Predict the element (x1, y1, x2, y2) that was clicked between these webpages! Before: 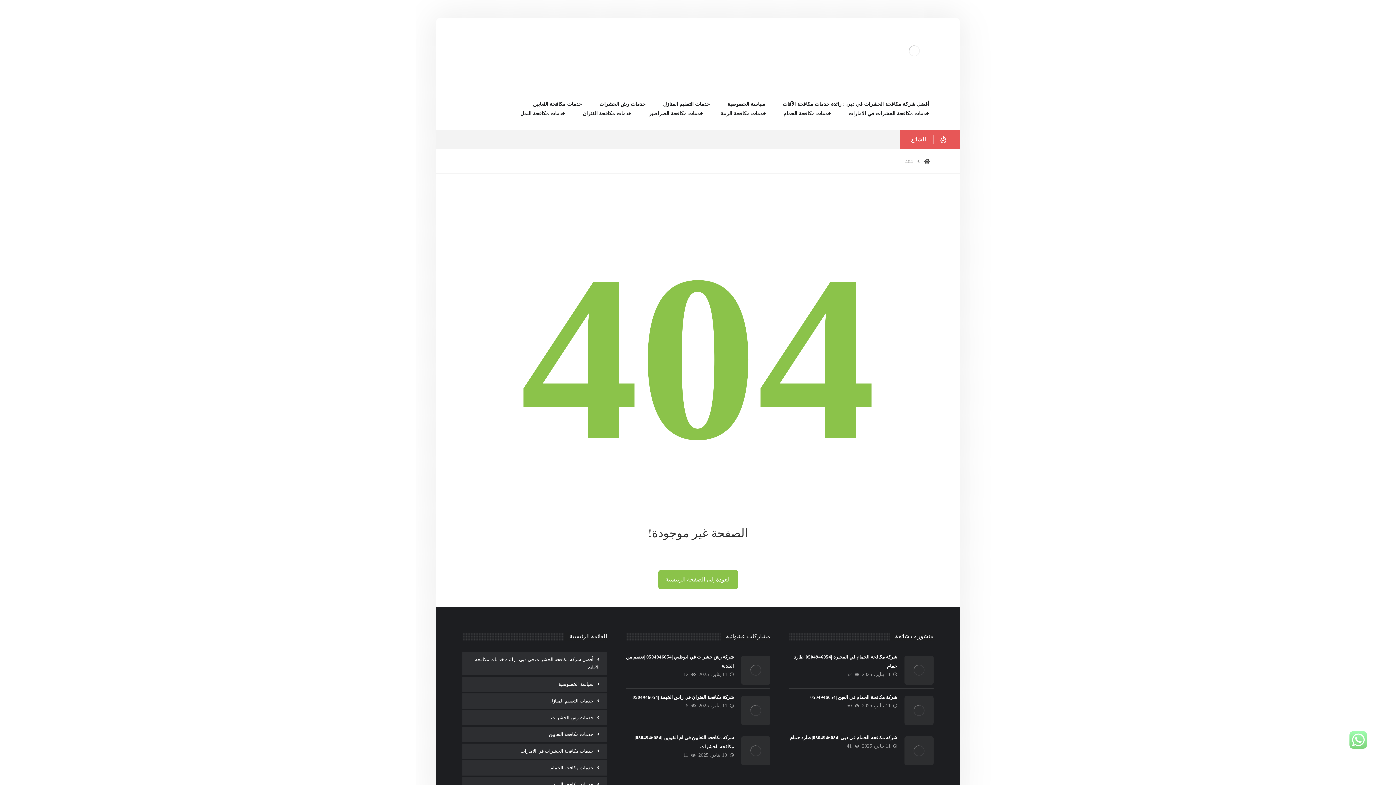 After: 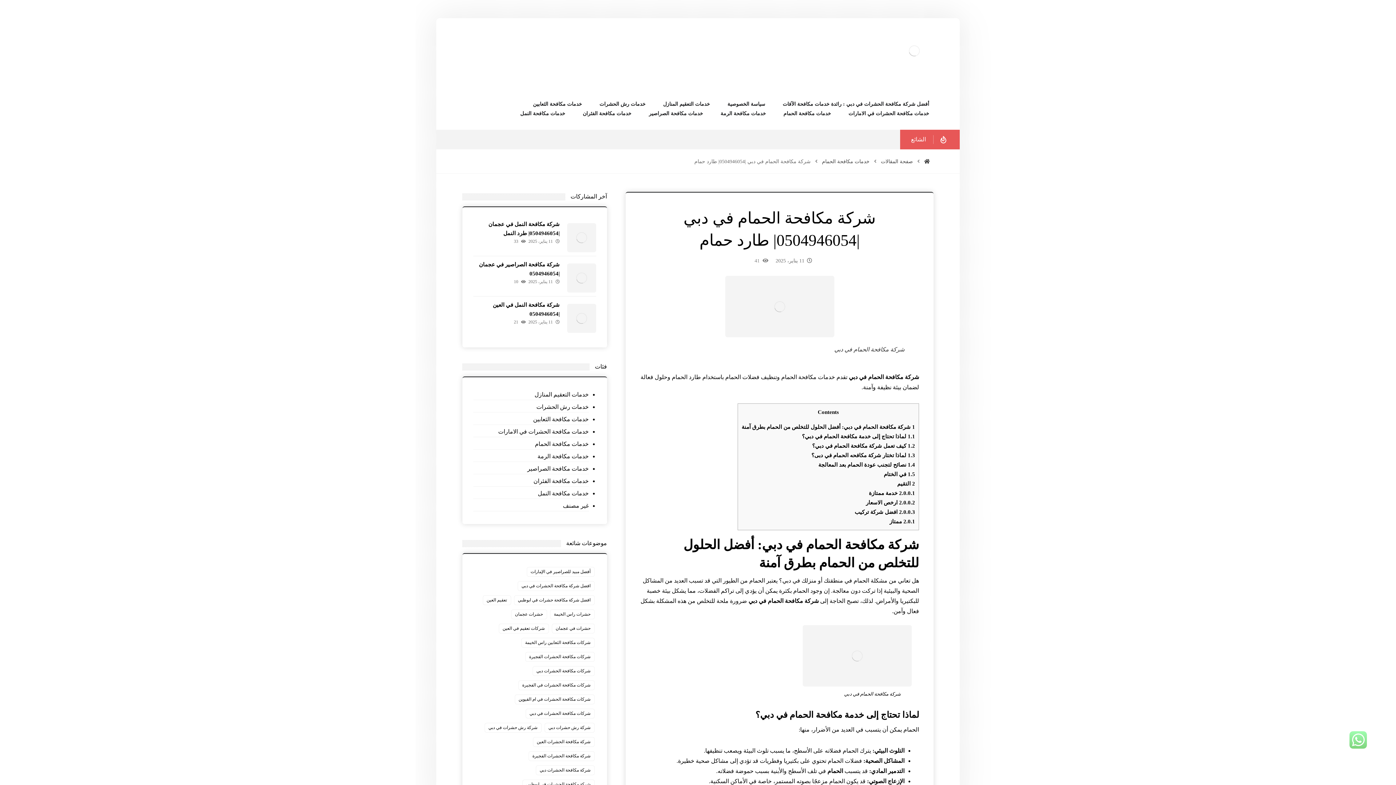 Action: bbox: (790, 735, 897, 740) label: شركة مكافحة الحمام في دبي |0504946054| طارد حمام